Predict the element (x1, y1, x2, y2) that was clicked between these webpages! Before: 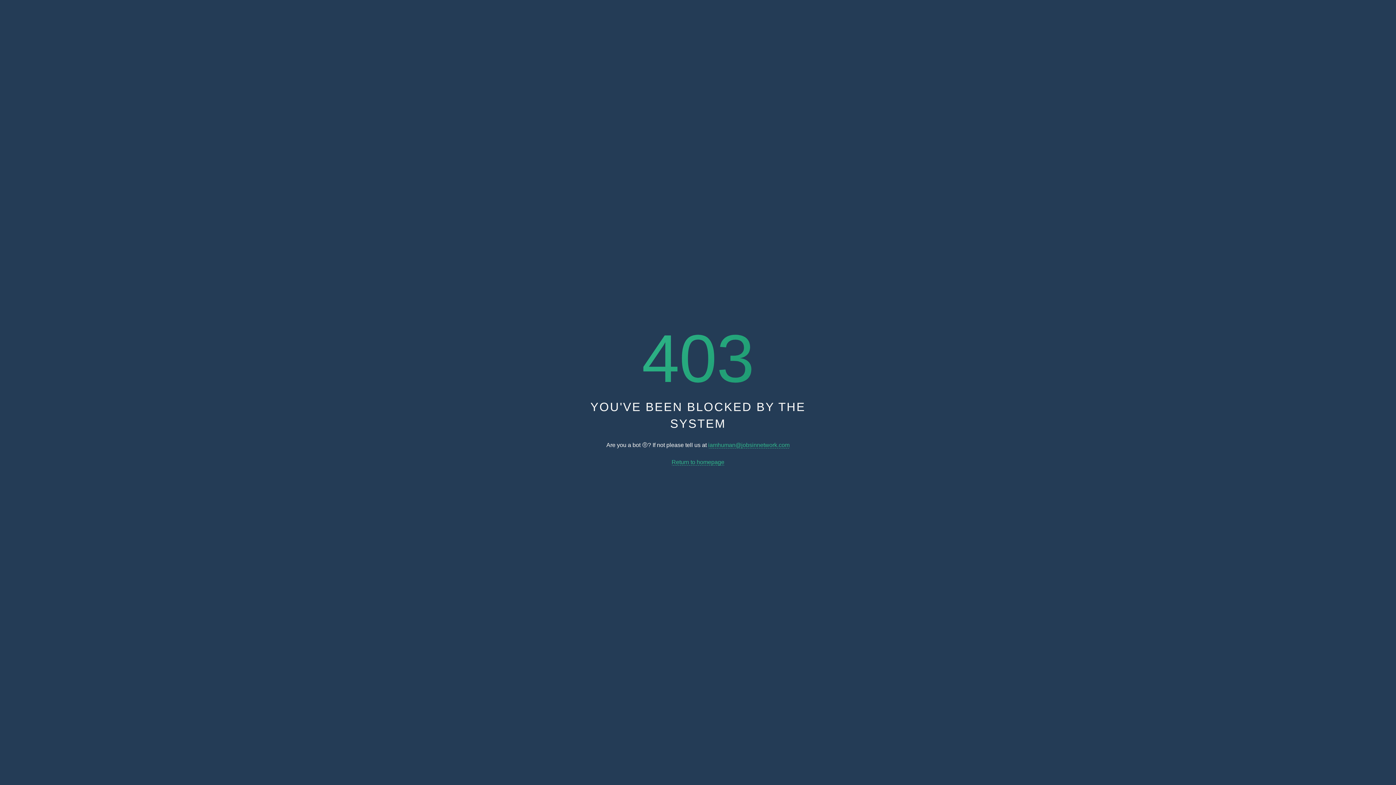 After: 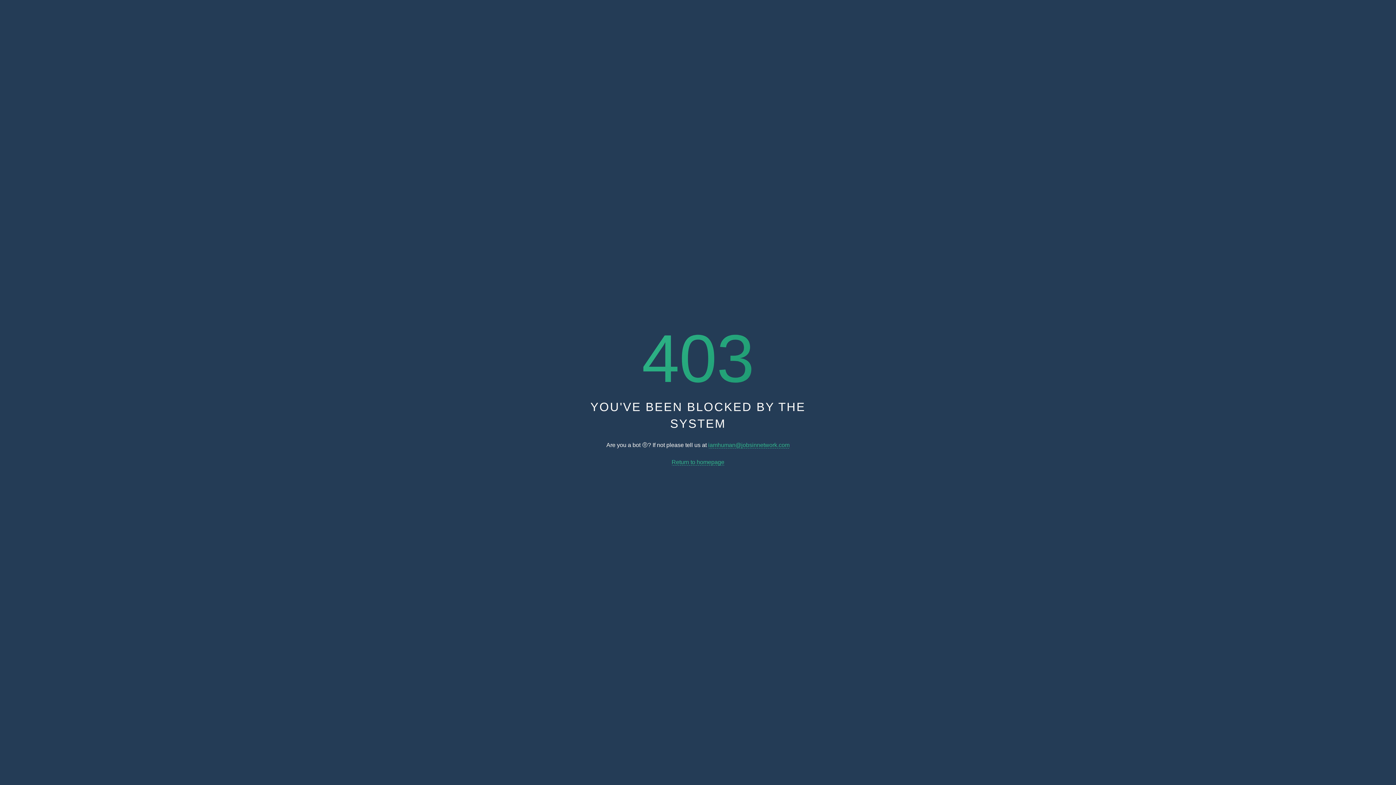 Action: bbox: (708, 442, 789, 448) label: iamhuman@jobsinnetwork.com